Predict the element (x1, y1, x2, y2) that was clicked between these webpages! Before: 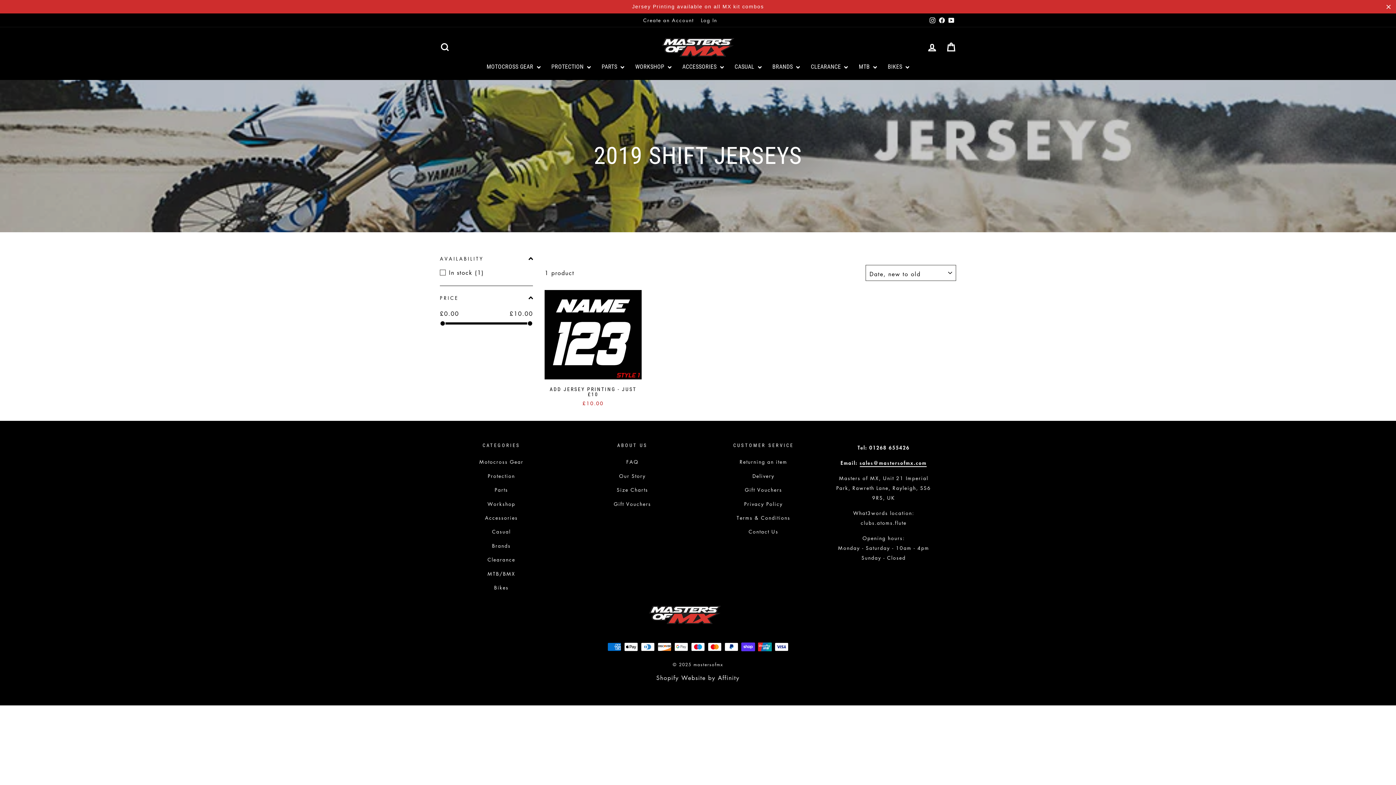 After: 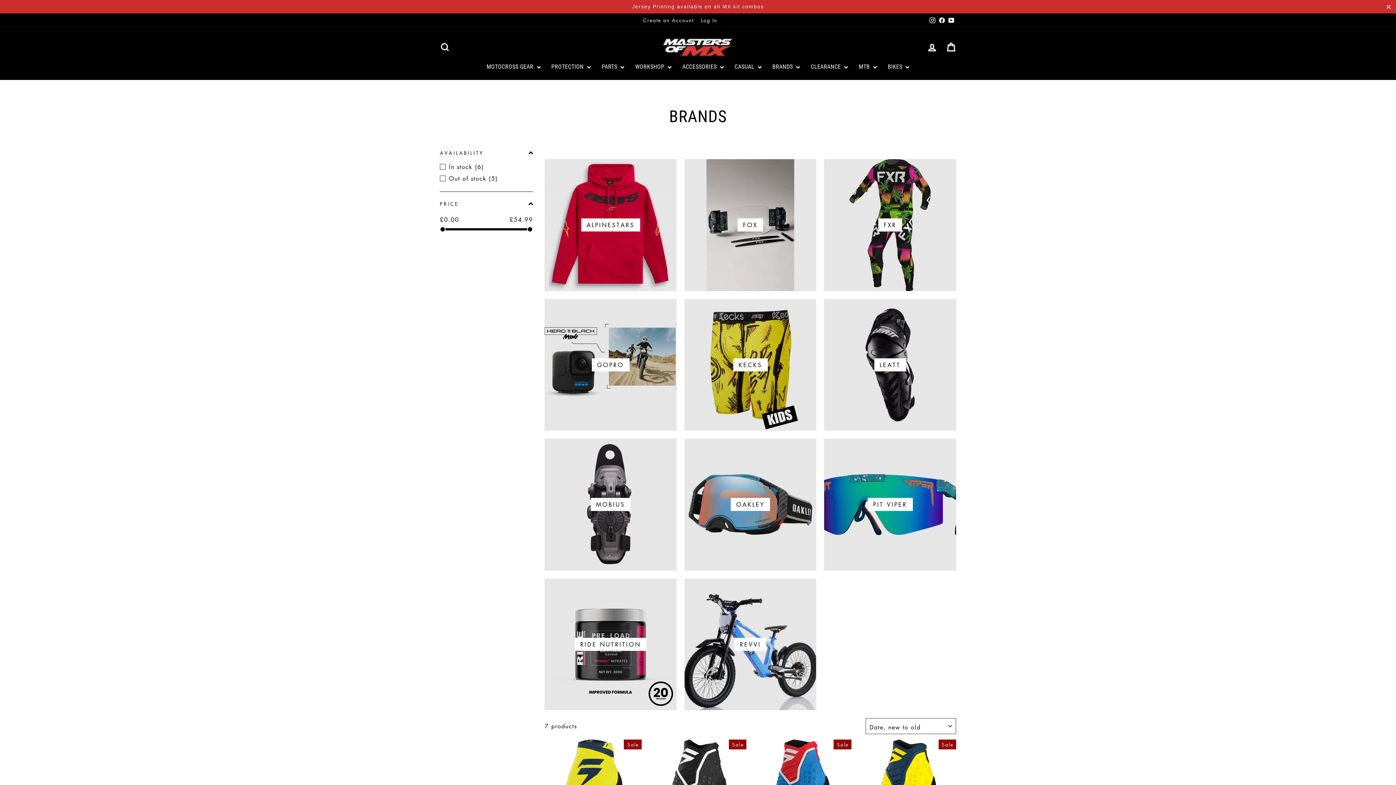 Action: bbox: (492, 539, 510, 552) label: Brands